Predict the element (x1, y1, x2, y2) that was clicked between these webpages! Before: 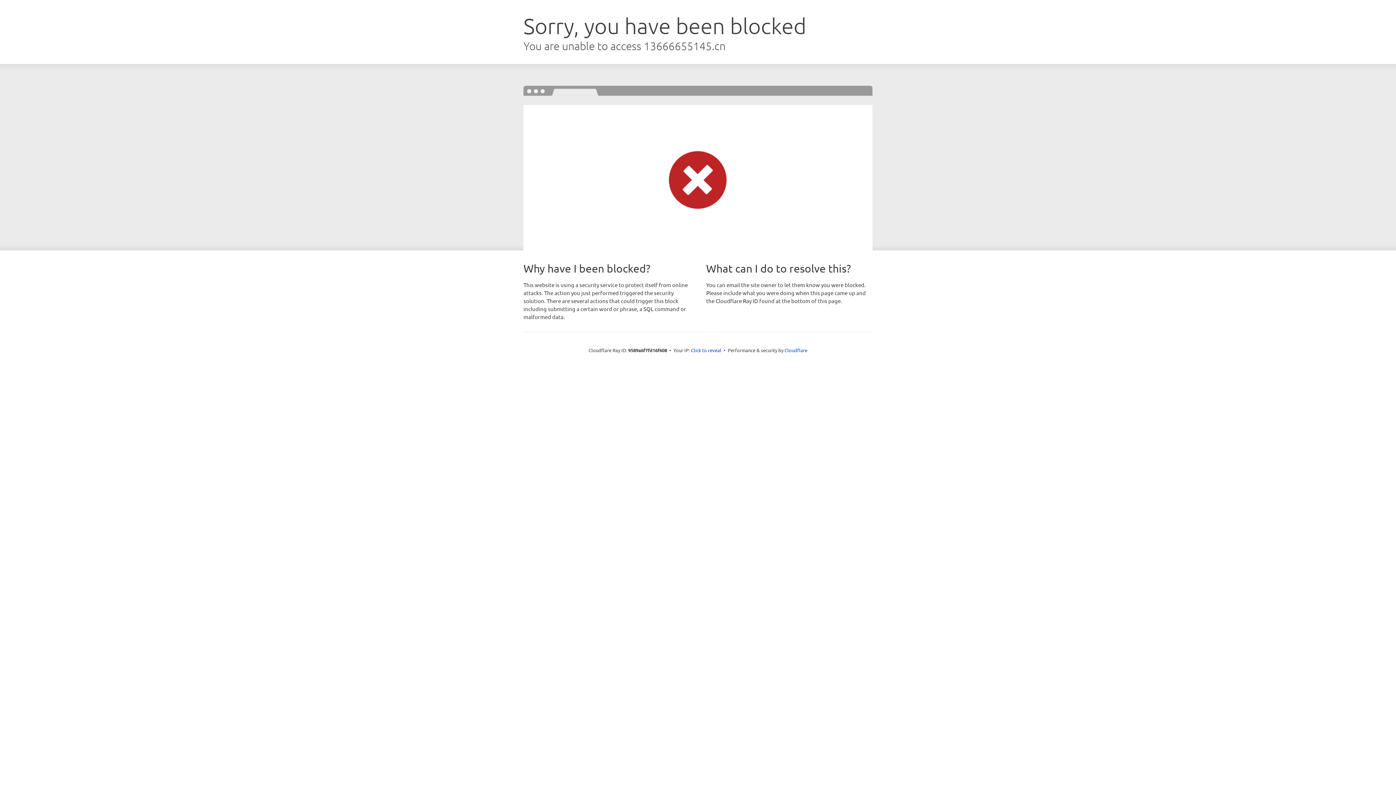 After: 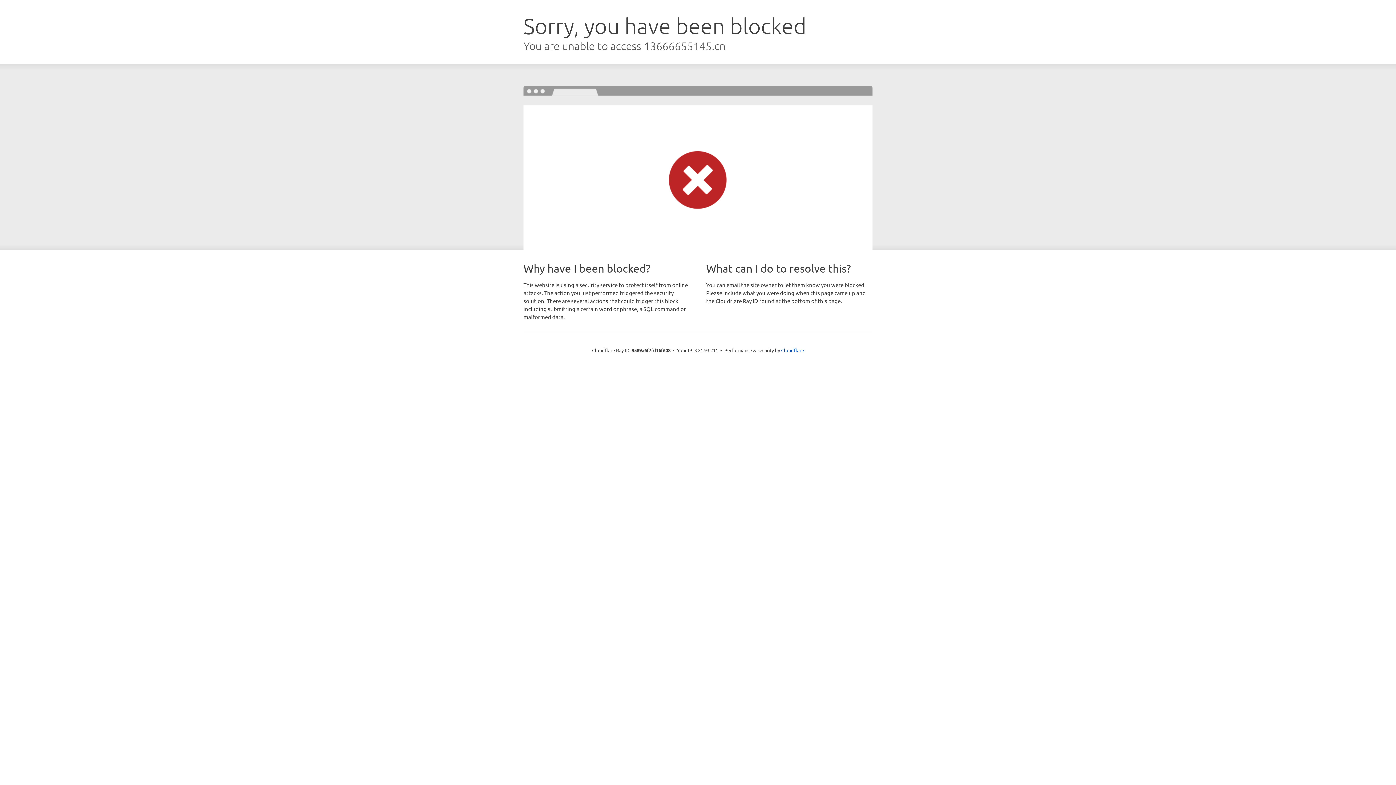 Action: label: Click to reveal bbox: (691, 346, 721, 353)